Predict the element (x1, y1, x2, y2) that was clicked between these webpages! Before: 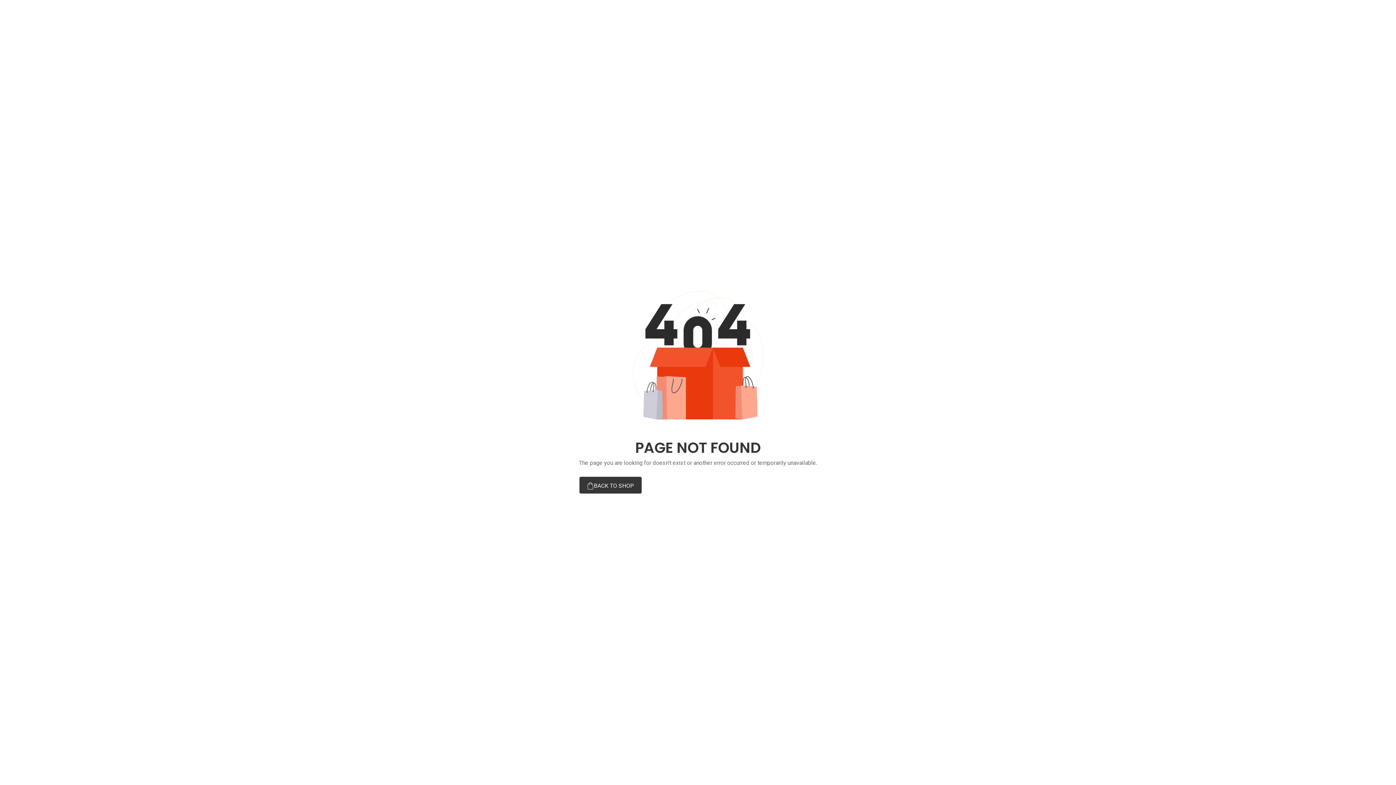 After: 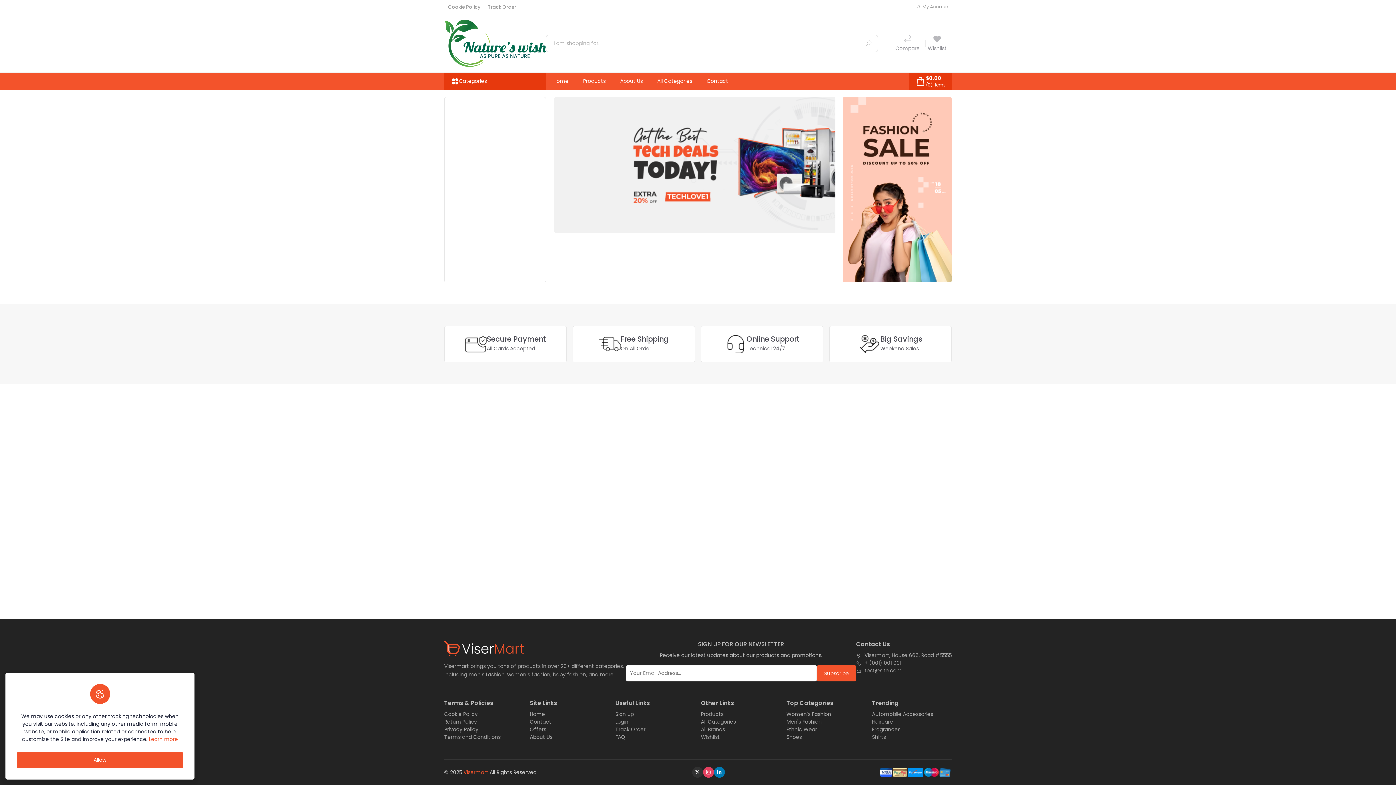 Action: bbox: (579, 476, 642, 494) label: BACK TO SHOP